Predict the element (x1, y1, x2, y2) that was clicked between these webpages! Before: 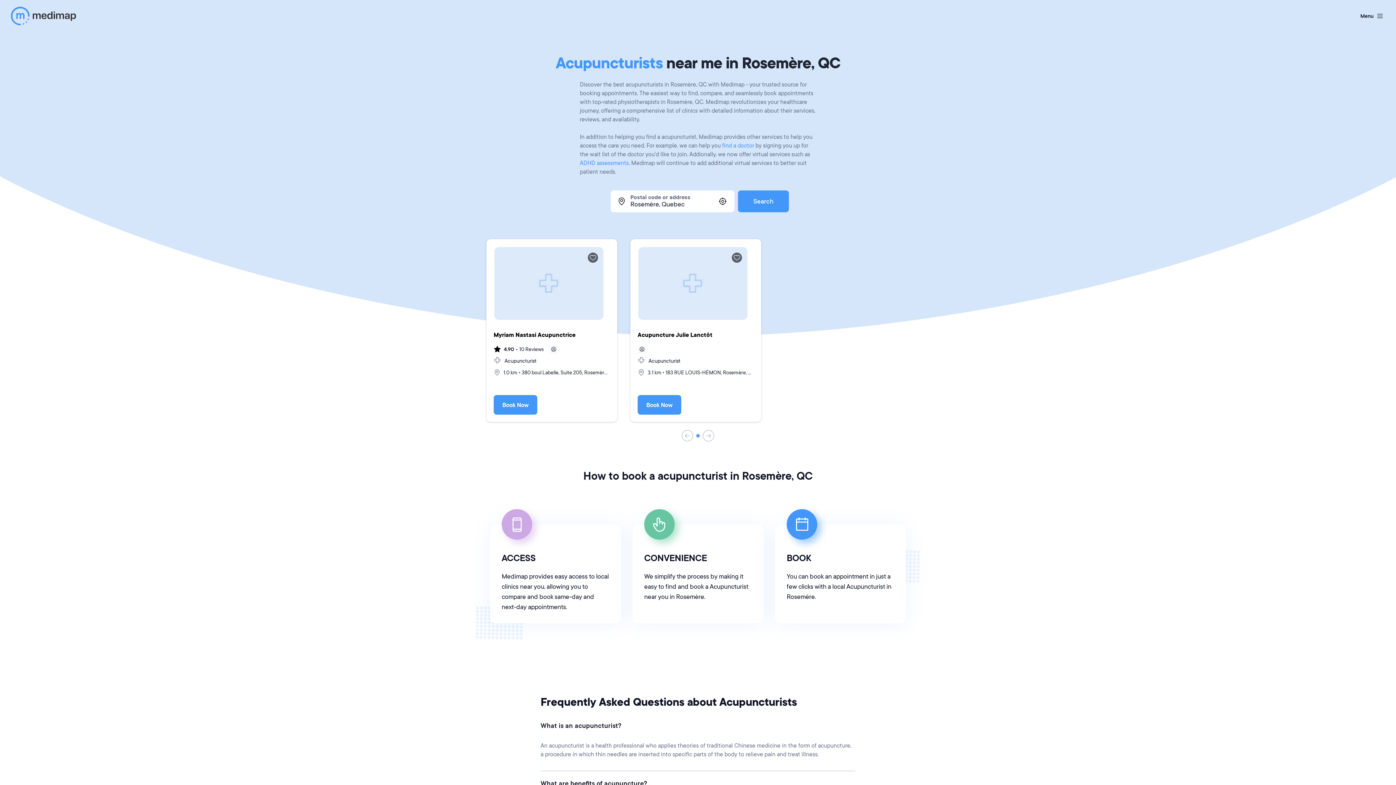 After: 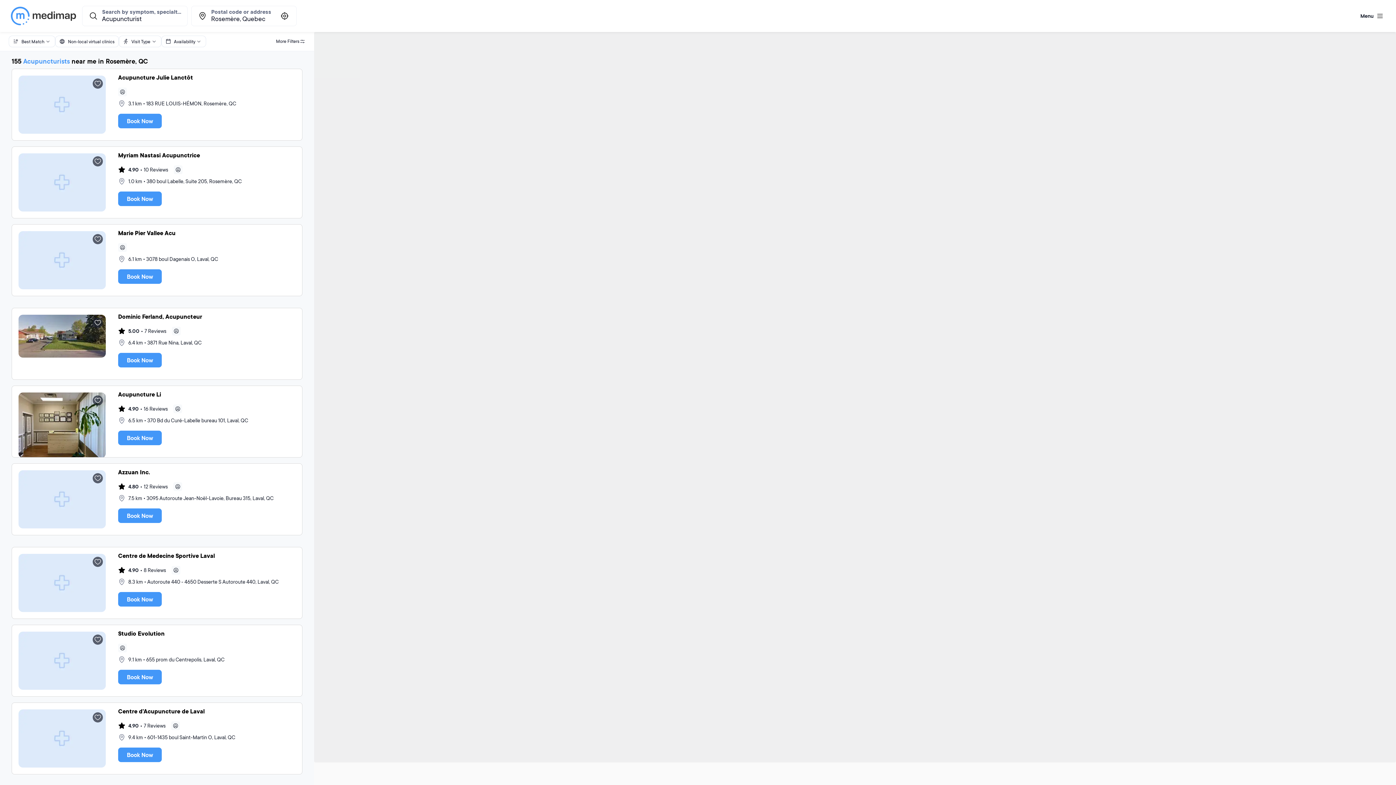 Action: label: Search bbox: (738, 190, 789, 212)